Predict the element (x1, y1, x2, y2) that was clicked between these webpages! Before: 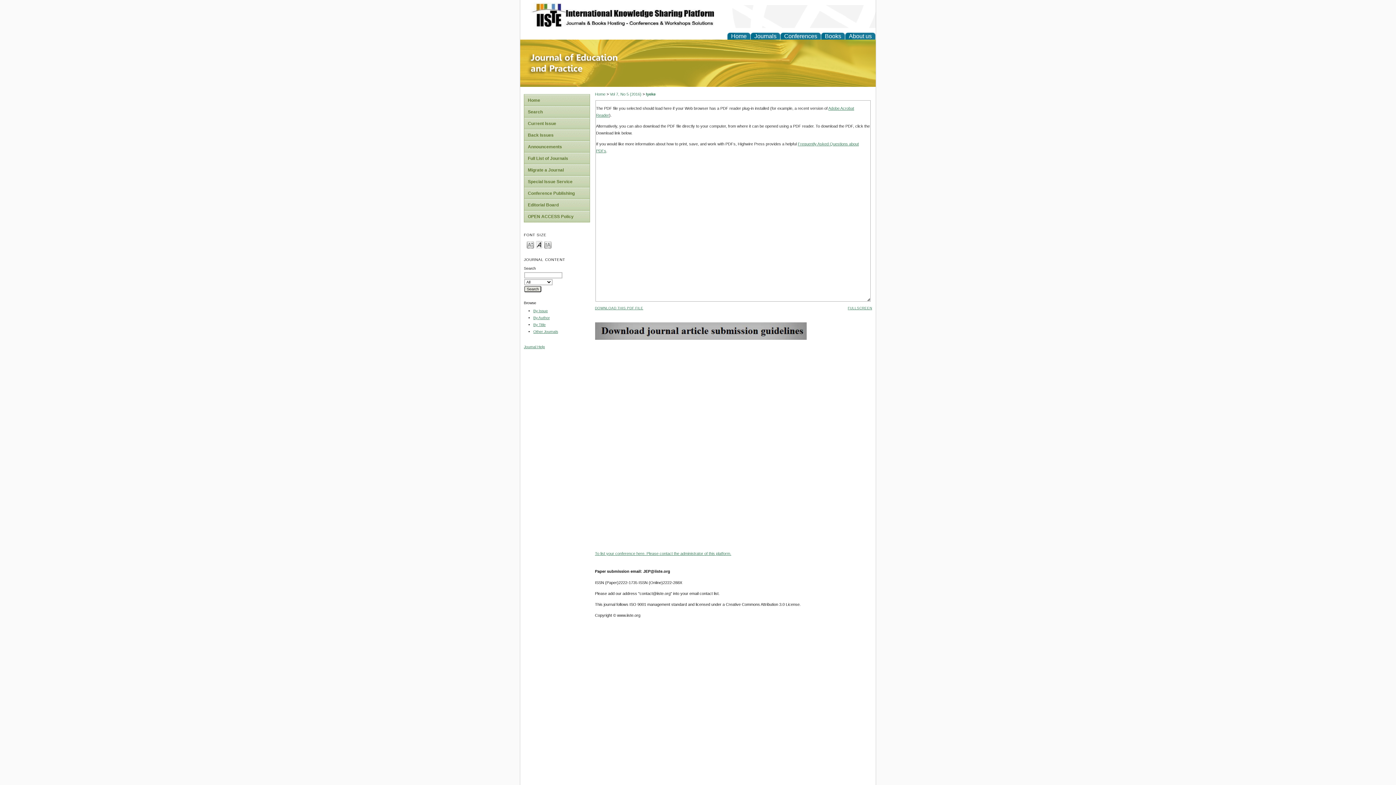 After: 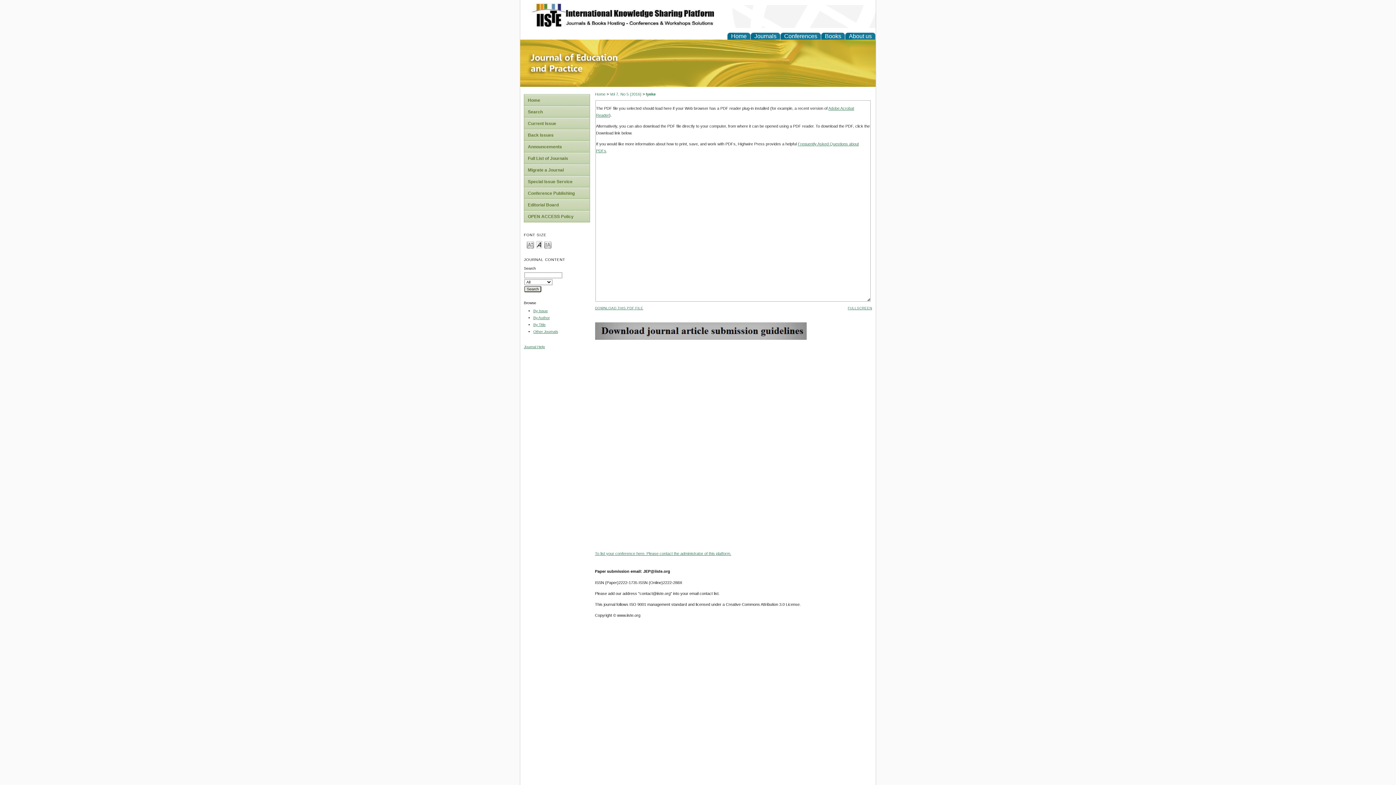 Action: bbox: (535, 240, 542, 248) label: Make font size default